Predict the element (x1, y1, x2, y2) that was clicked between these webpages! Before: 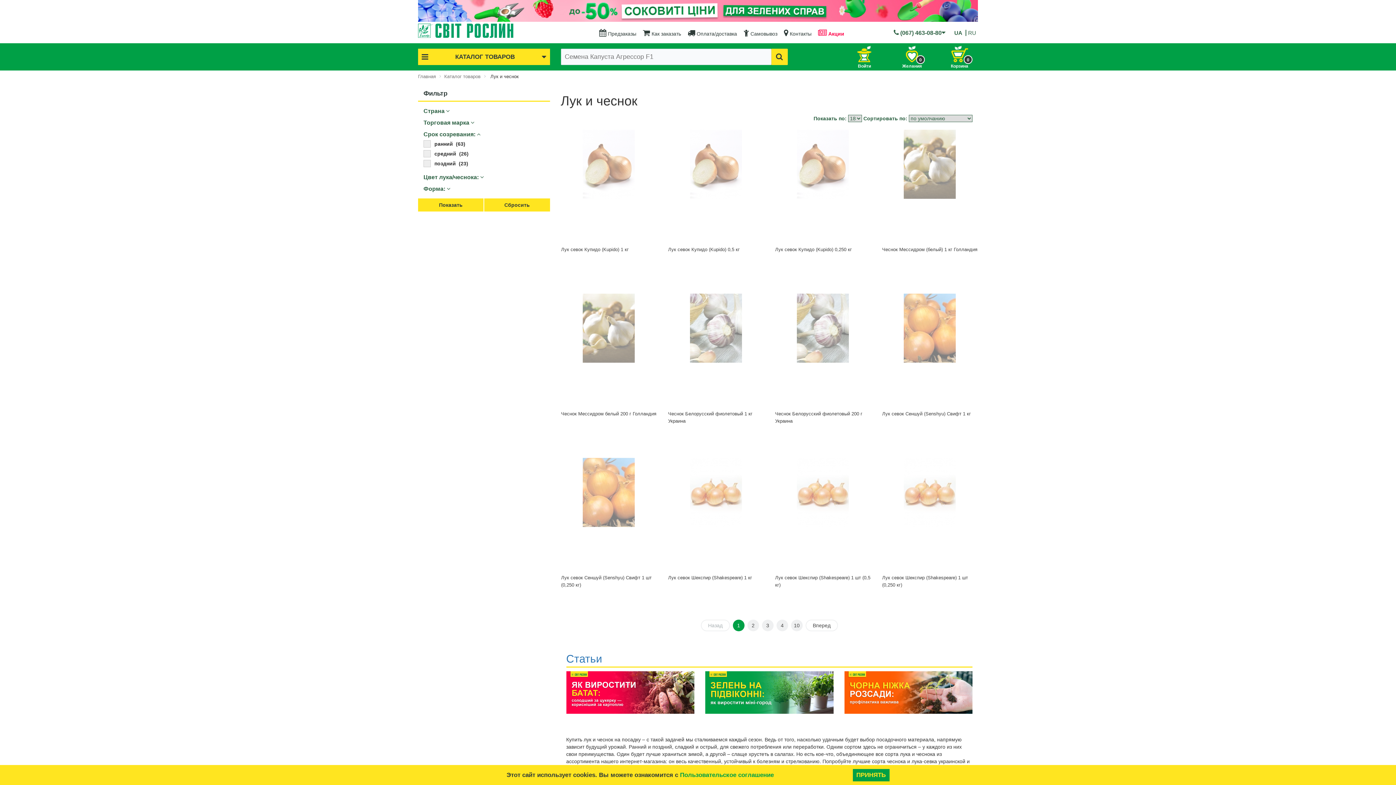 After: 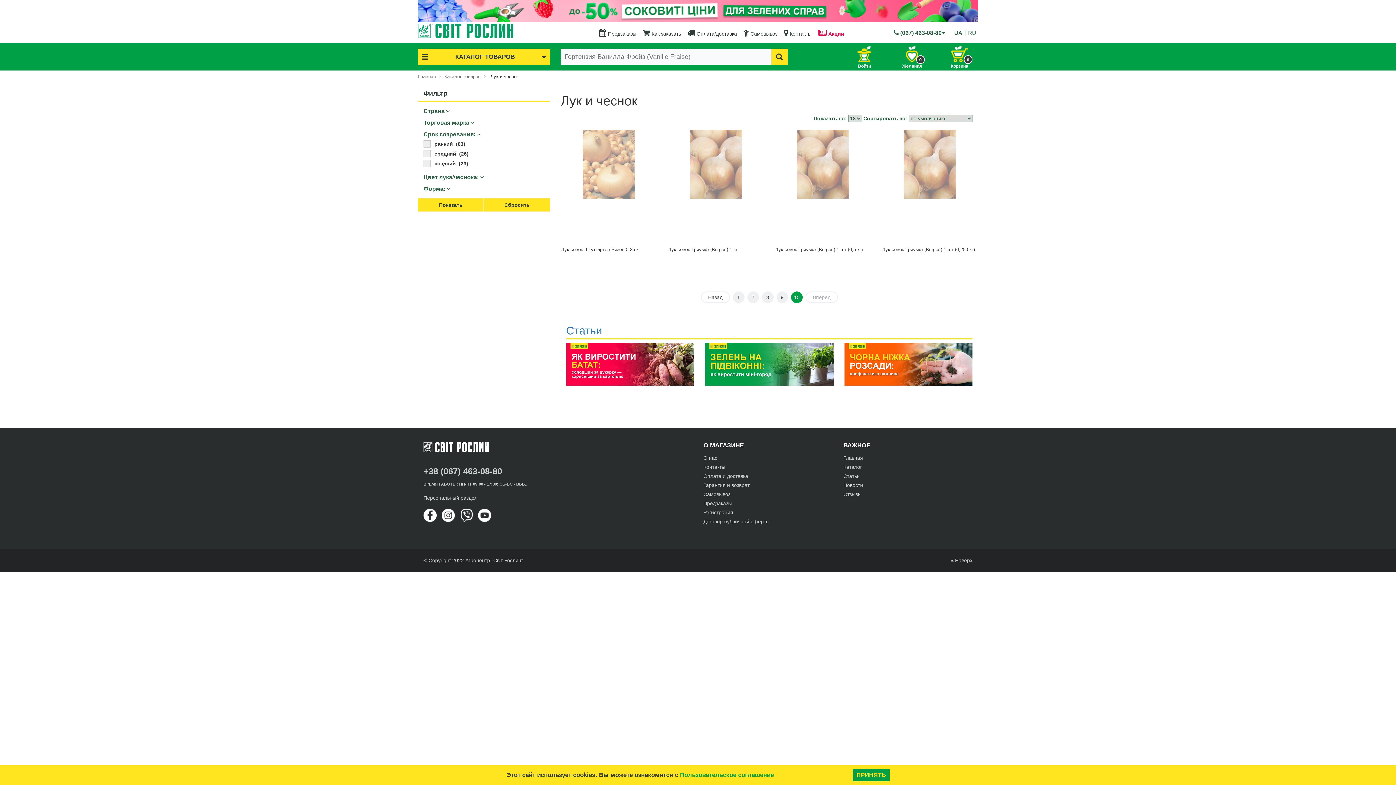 Action: bbox: (791, 619, 802, 631) label: 10